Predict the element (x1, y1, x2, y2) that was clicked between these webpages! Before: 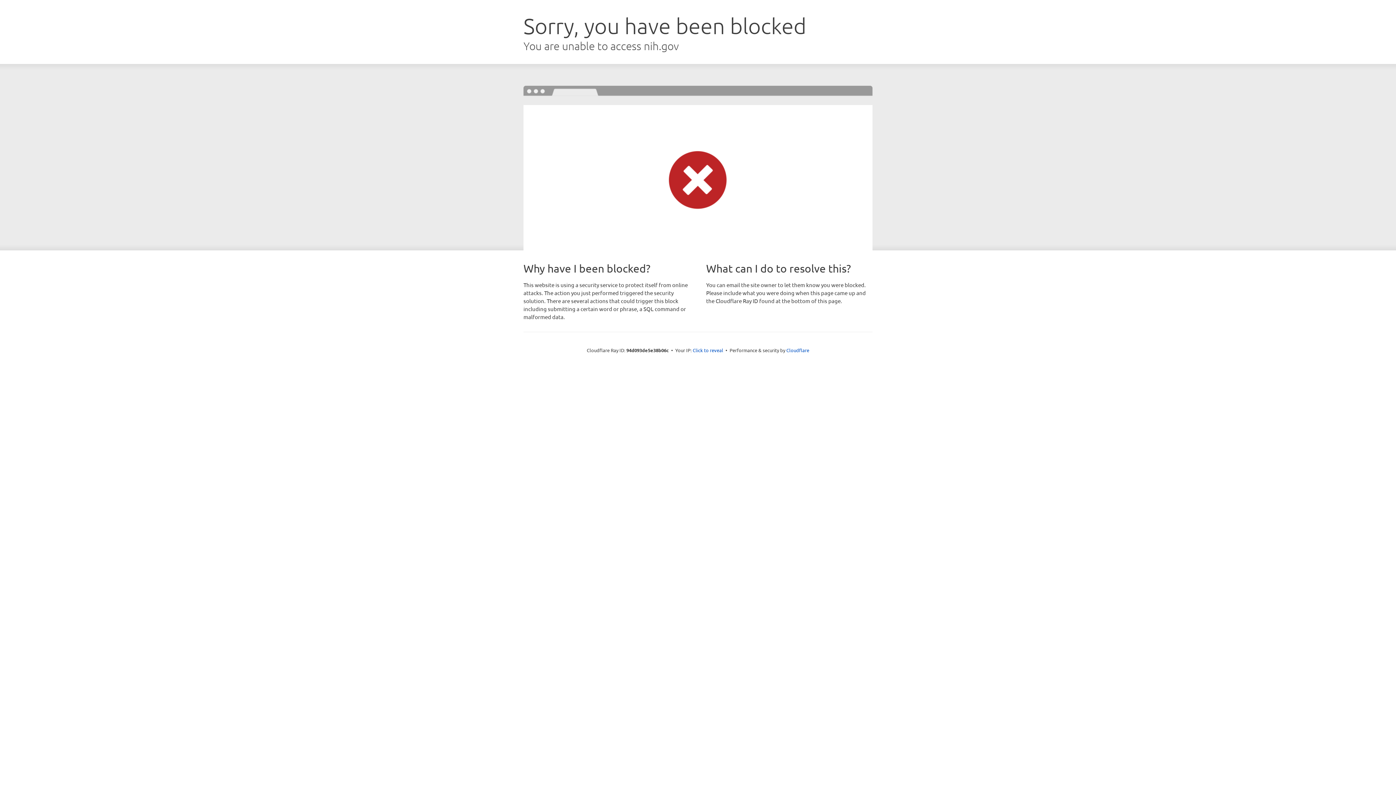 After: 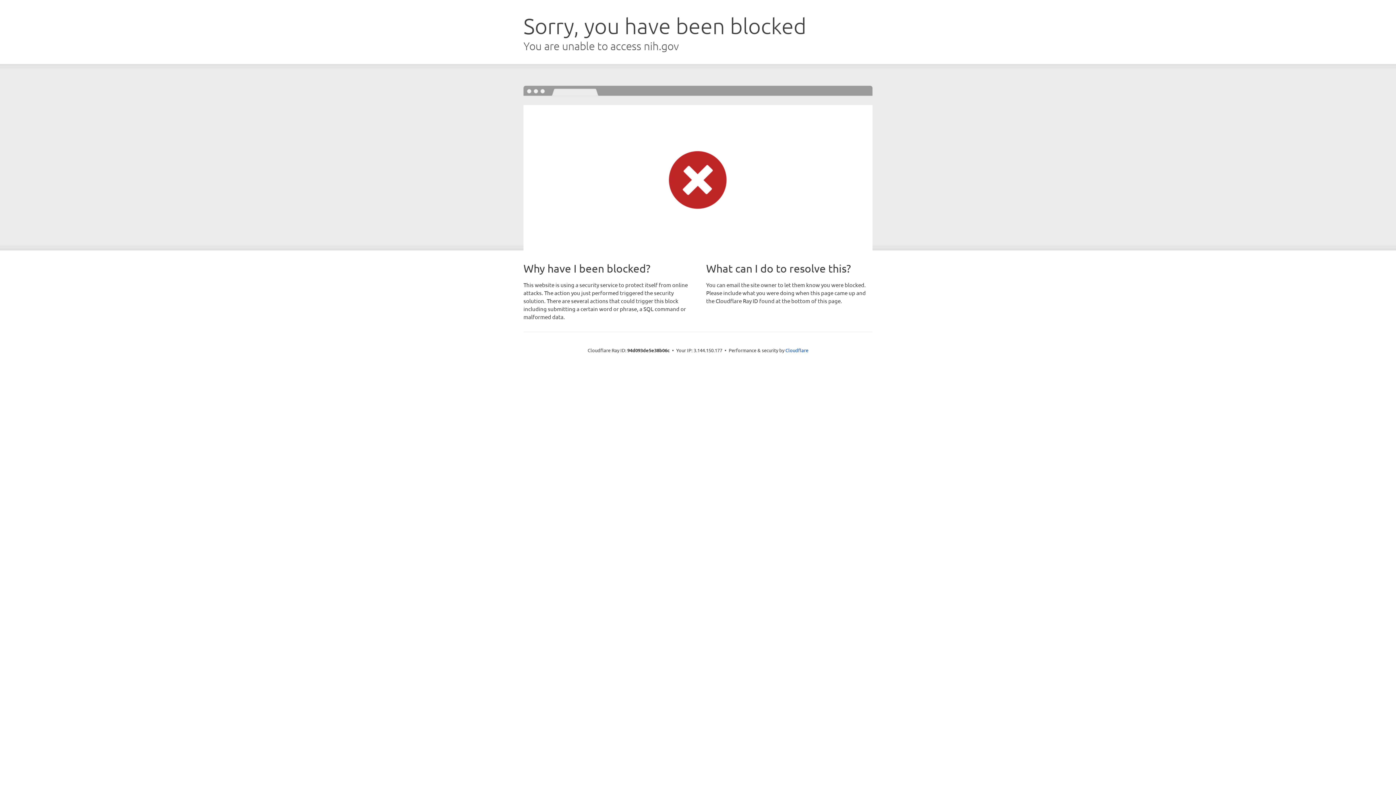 Action: bbox: (692, 346, 723, 353) label: Click to reveal